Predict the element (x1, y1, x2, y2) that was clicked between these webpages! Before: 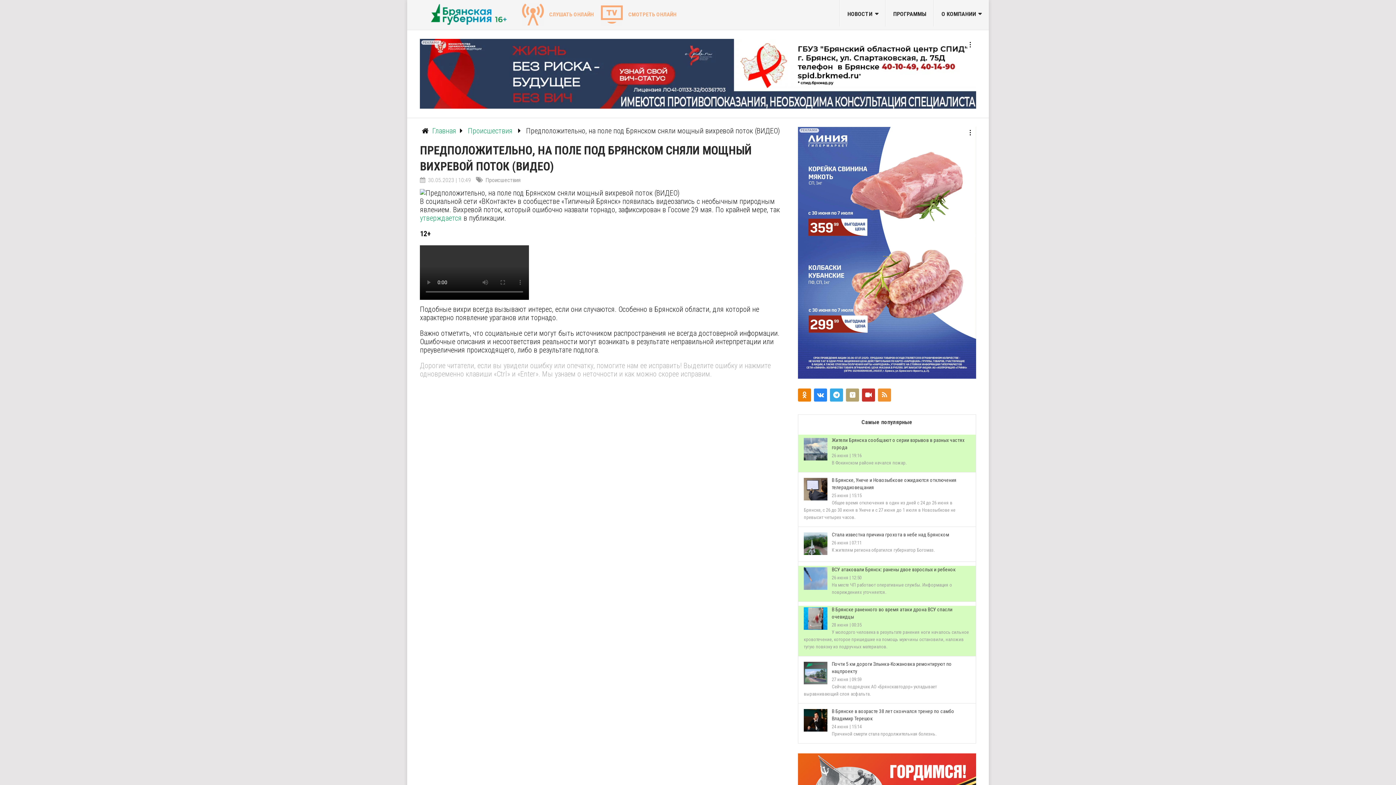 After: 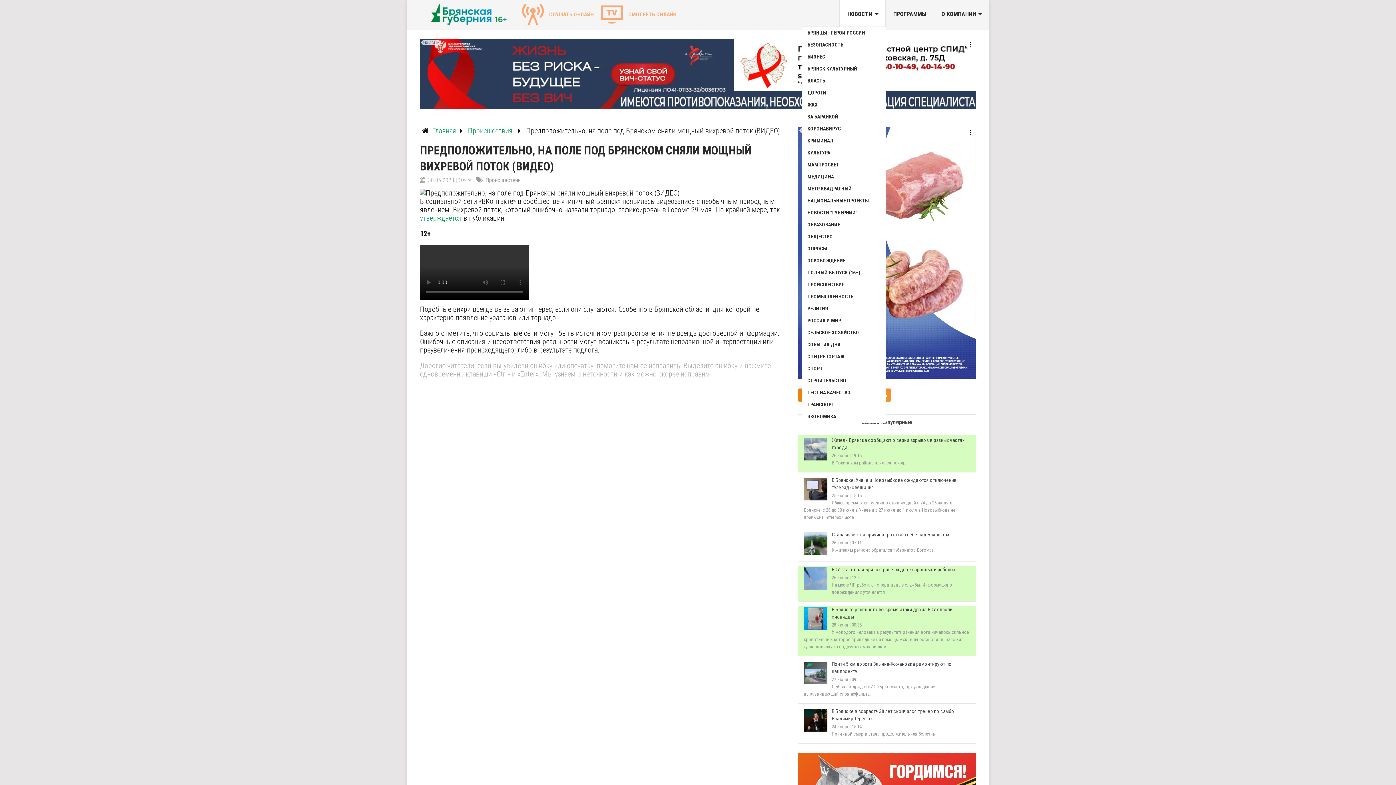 Action: label: НОВОСТИ bbox: (840, 0, 885, 26)